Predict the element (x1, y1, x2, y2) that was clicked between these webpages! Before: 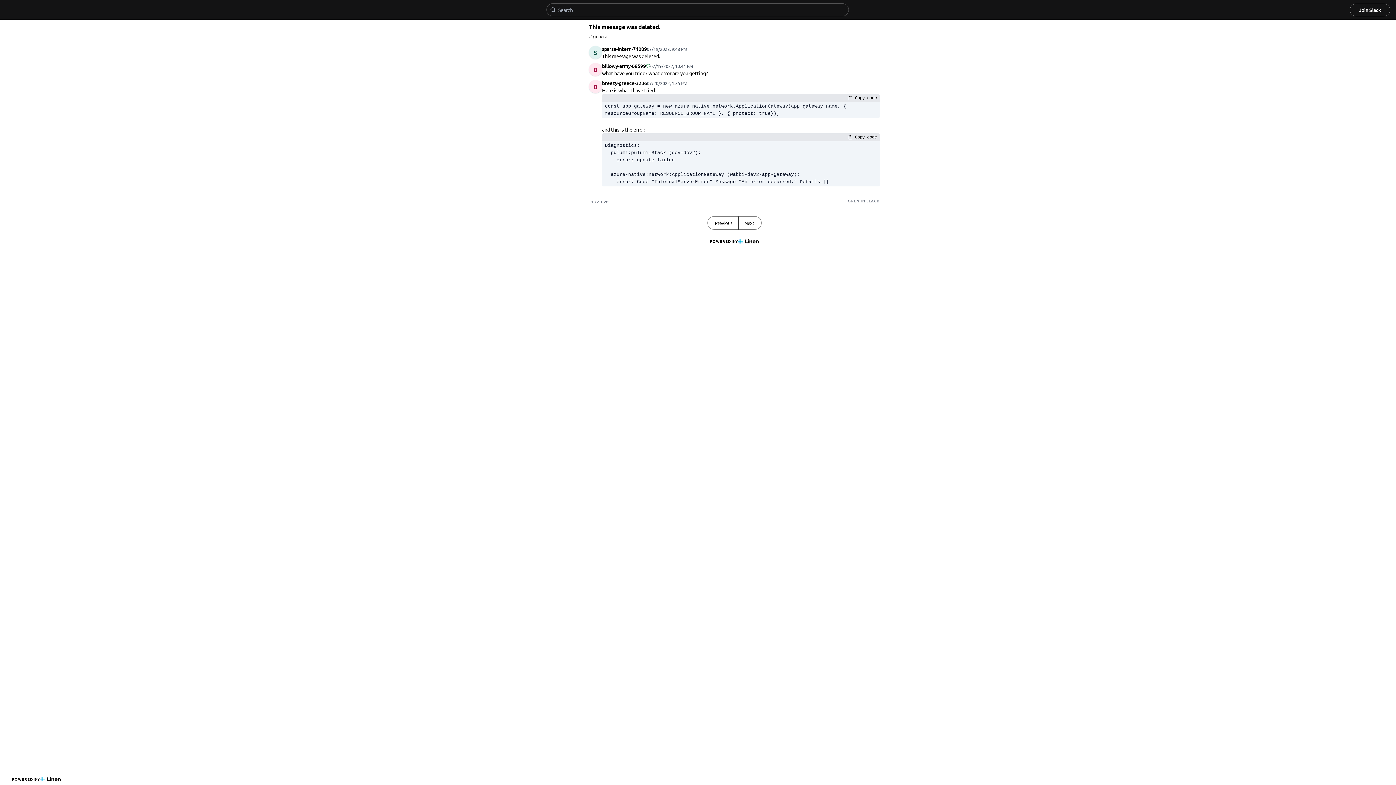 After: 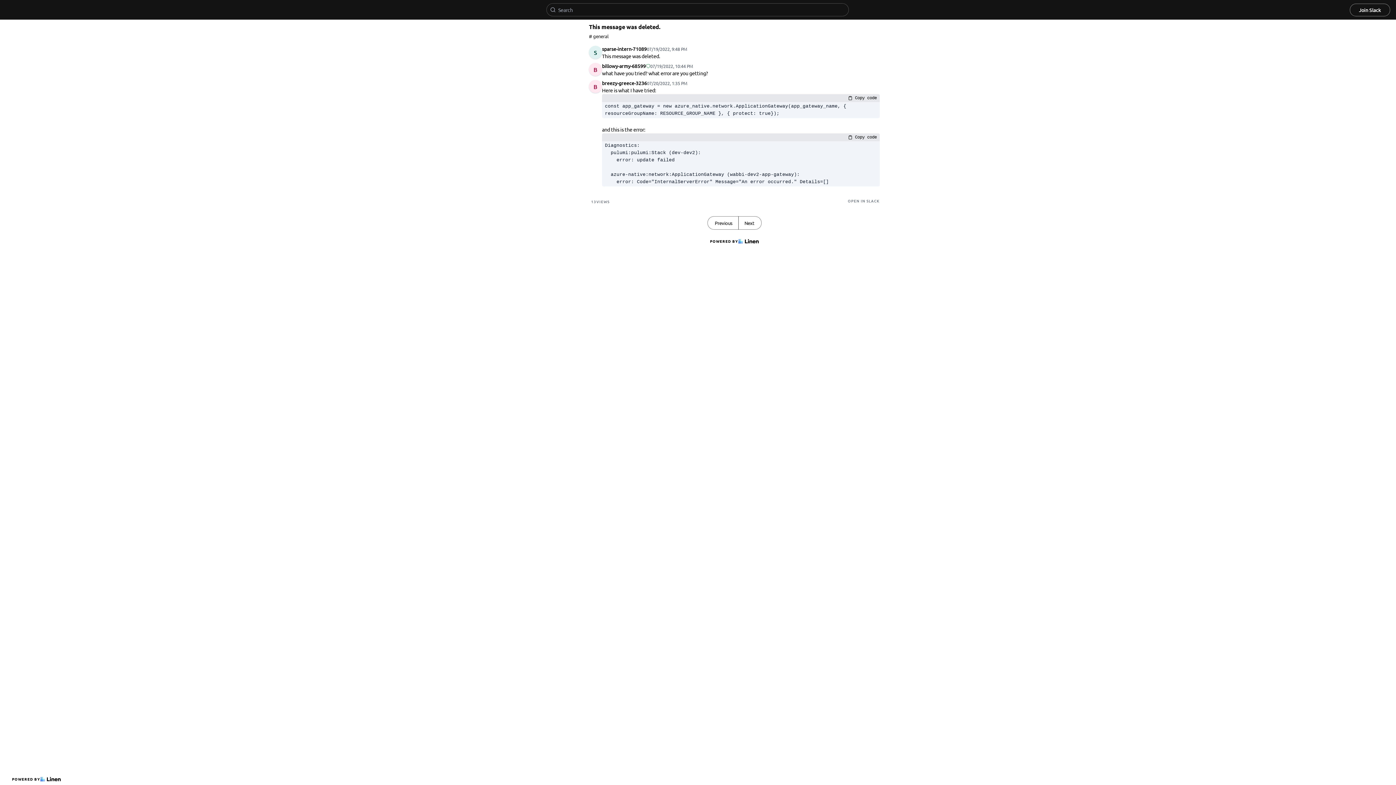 Action: label: Join Slack bbox: (1350, 3, 1390, 16)